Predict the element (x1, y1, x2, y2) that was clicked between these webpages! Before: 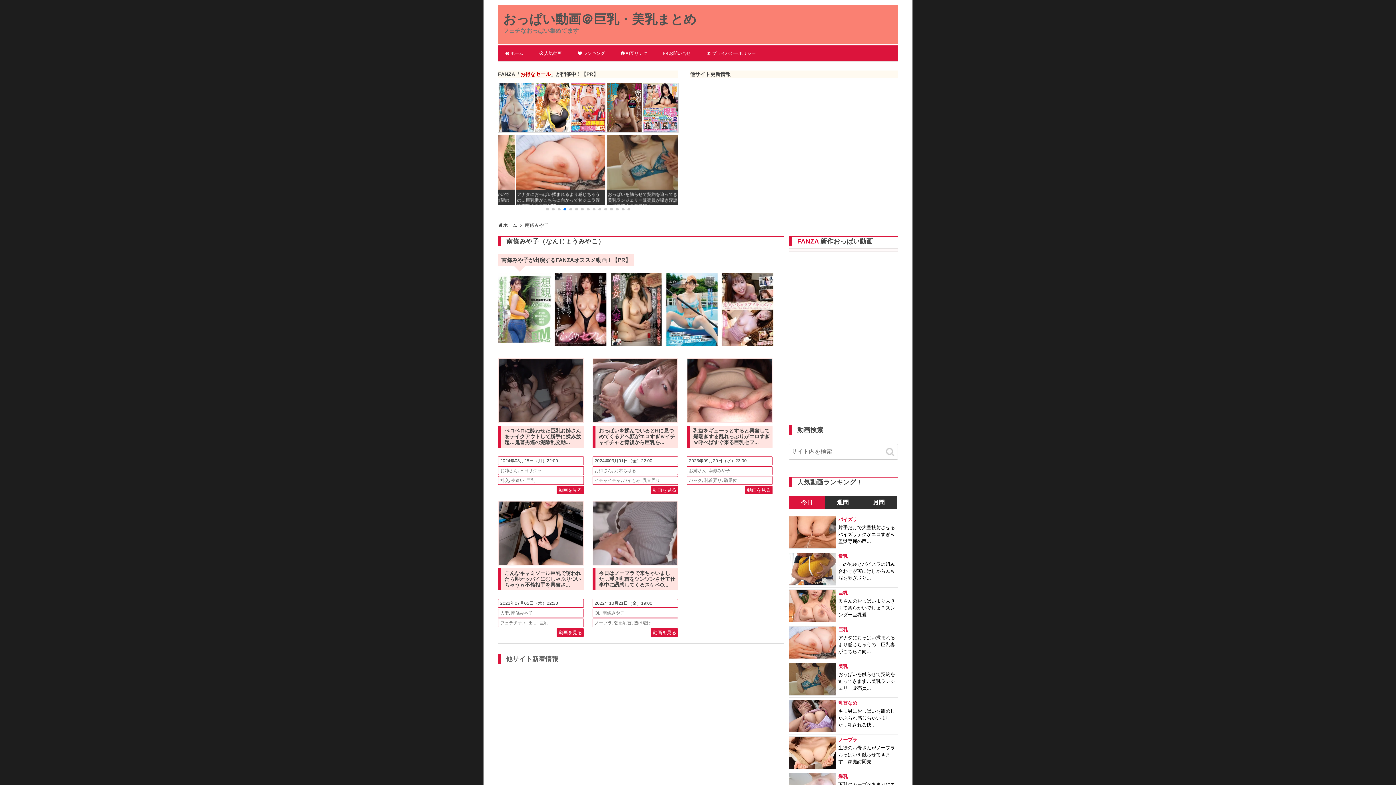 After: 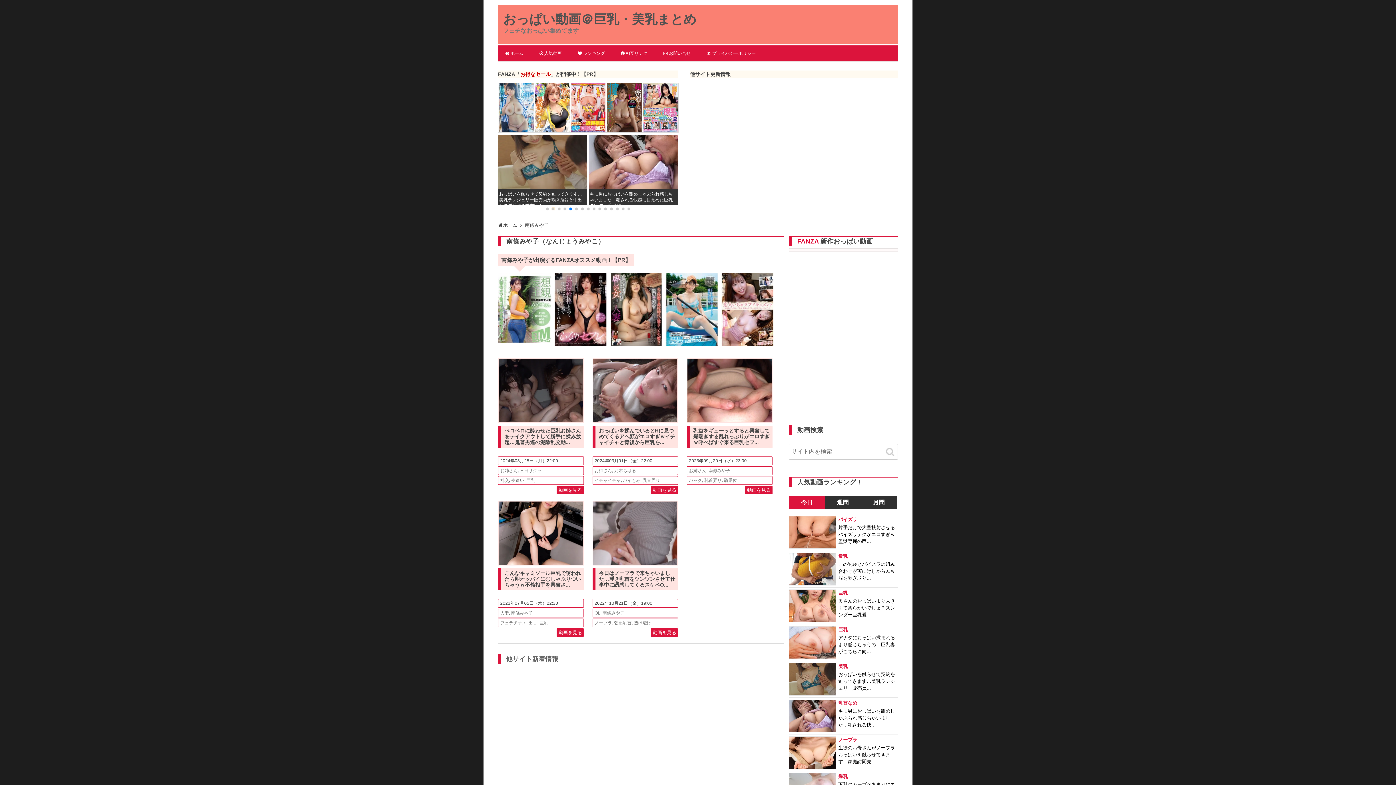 Action: bbox: (551, 207, 554, 210) label: Go to slide 2